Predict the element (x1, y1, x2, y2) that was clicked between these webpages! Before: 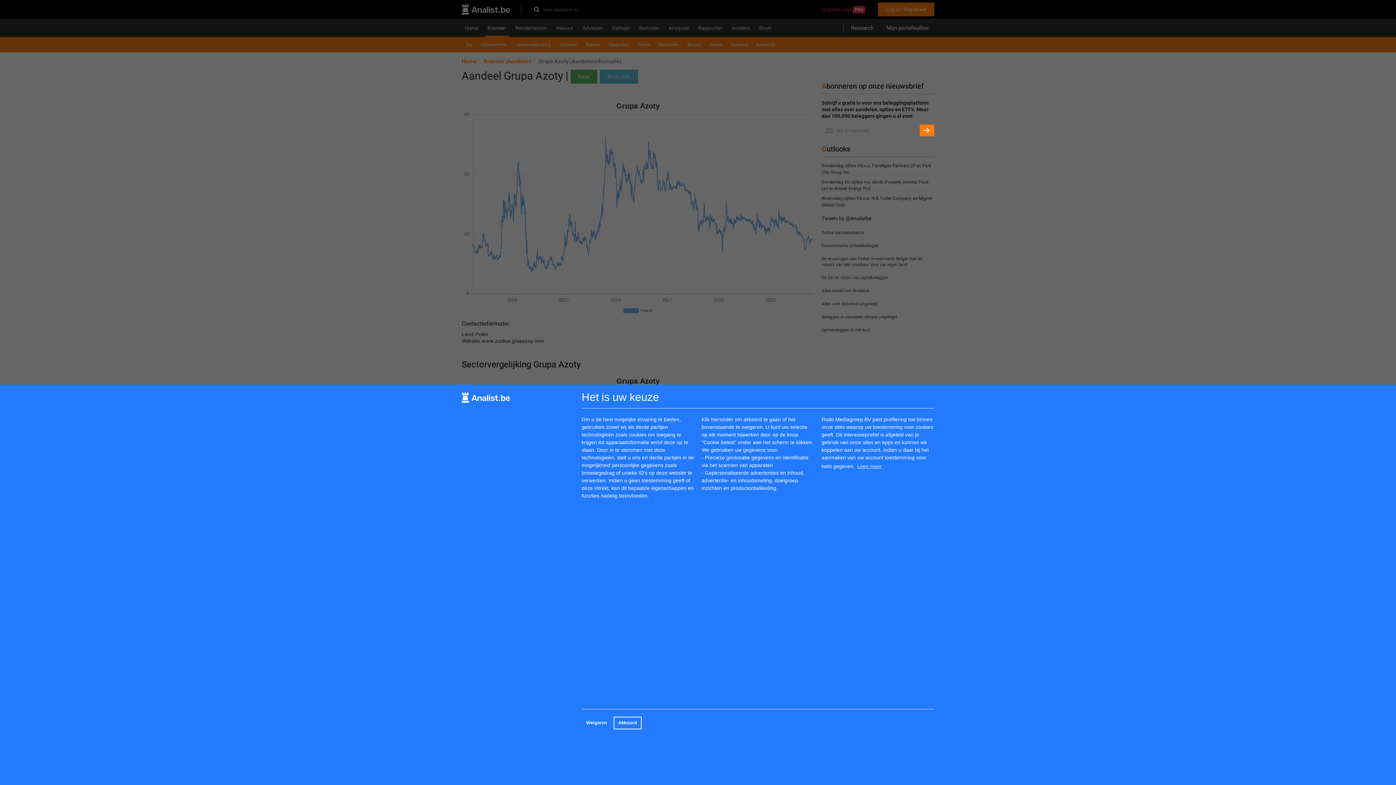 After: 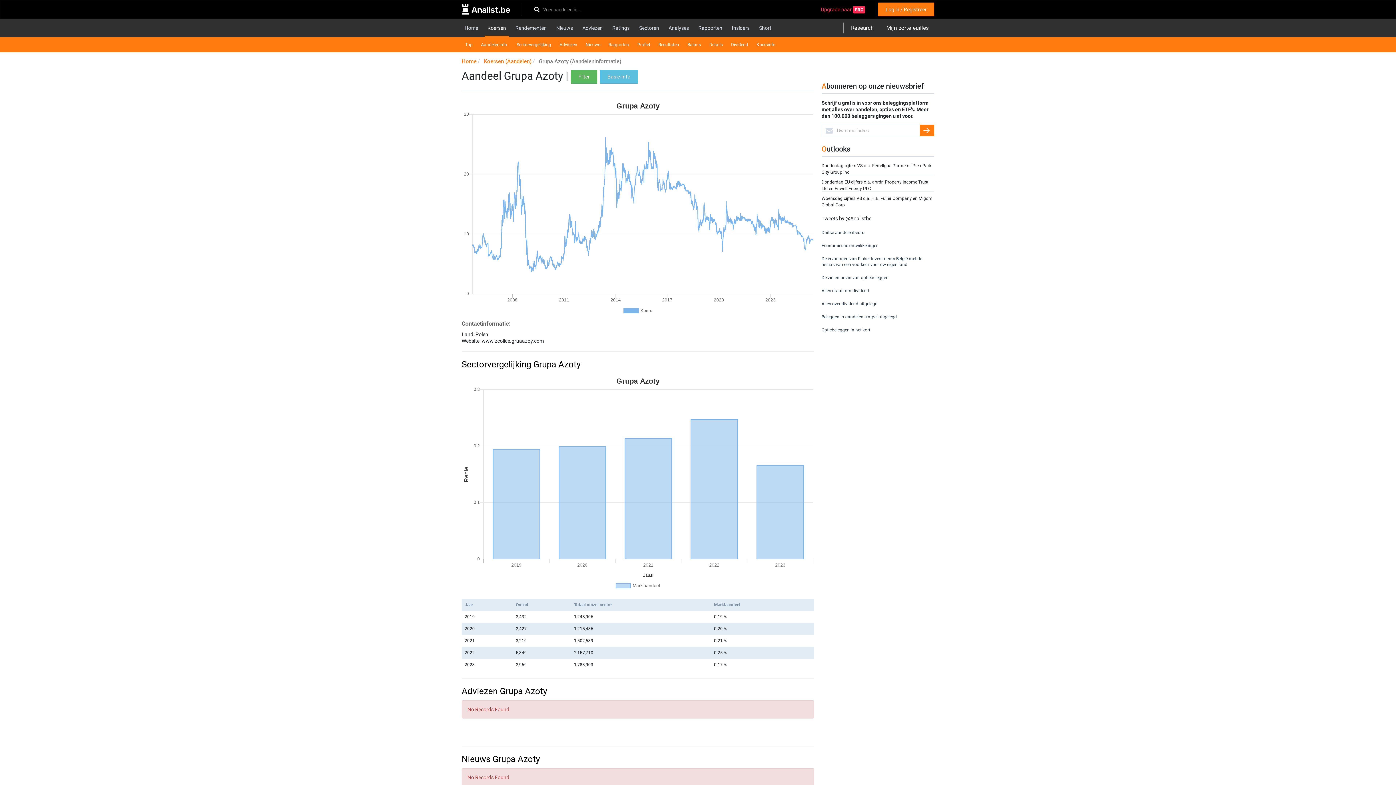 Action: label: deny cookies bbox: (581, 717, 611, 729)